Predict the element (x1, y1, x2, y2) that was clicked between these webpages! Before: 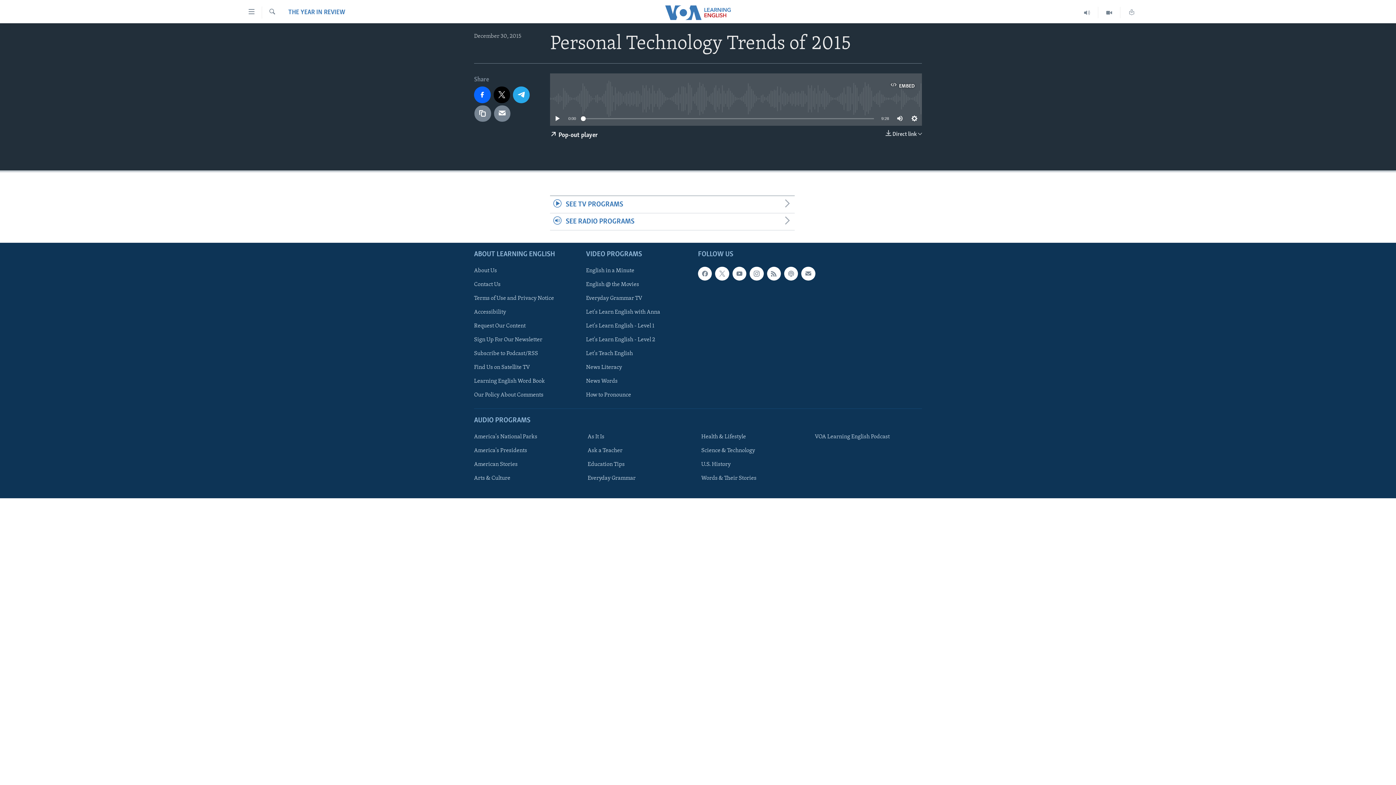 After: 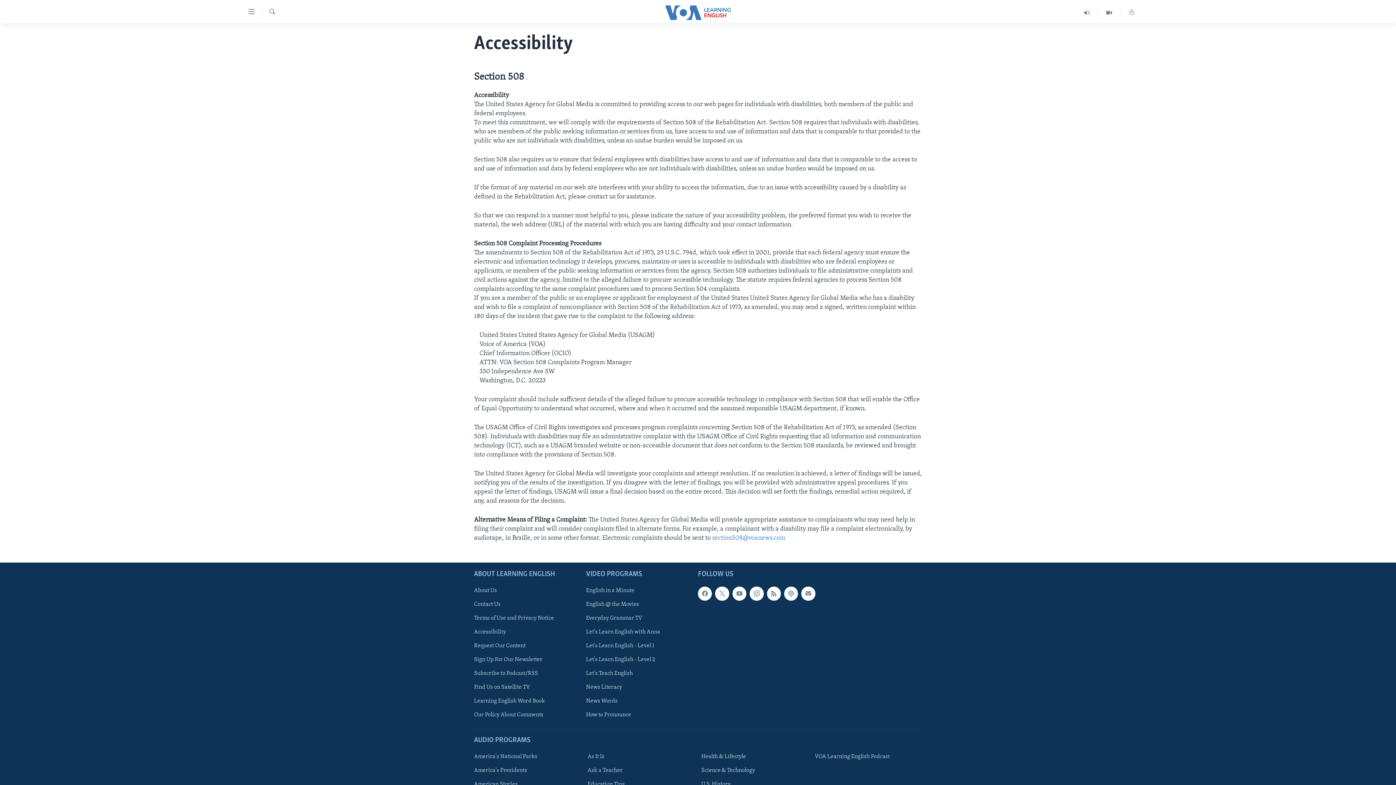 Action: bbox: (474, 308, 581, 316) label: Accessibility